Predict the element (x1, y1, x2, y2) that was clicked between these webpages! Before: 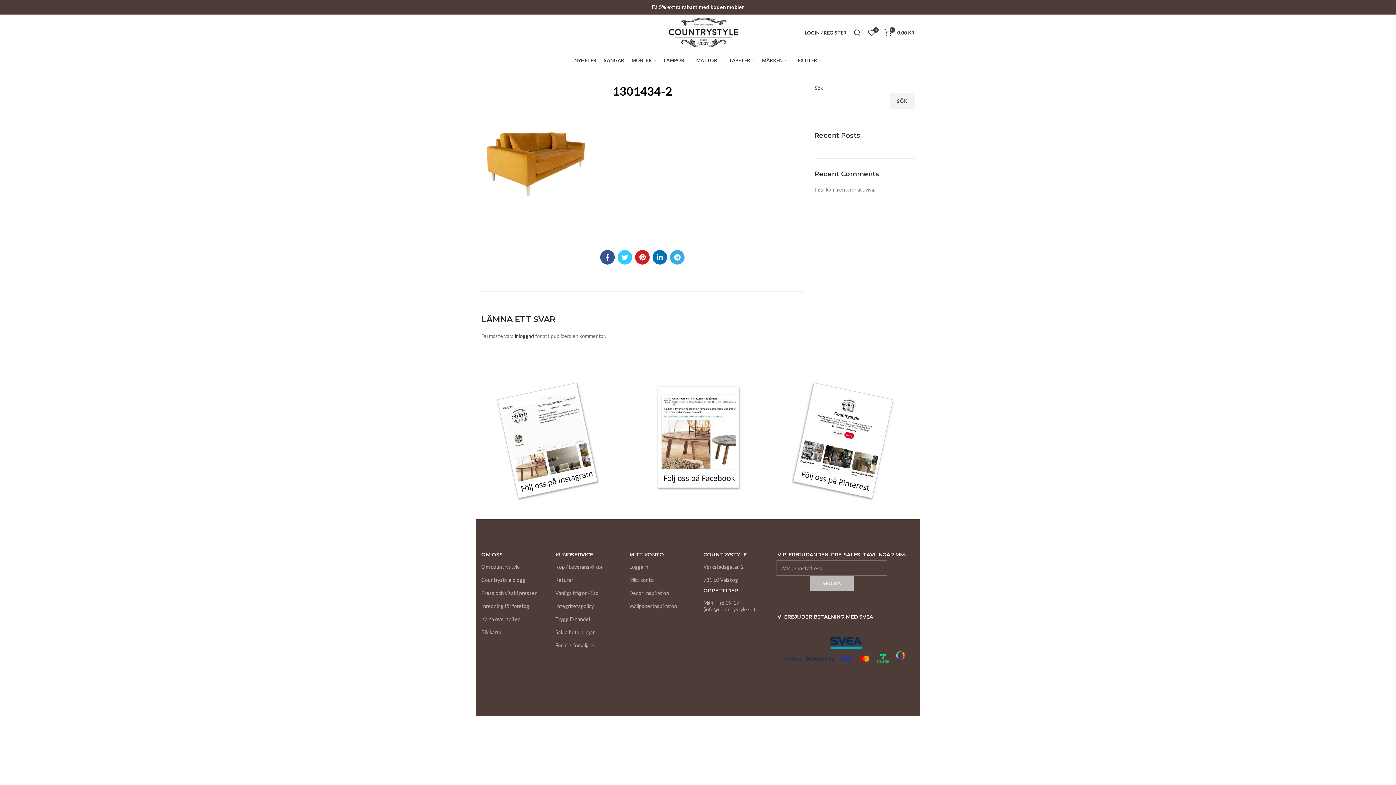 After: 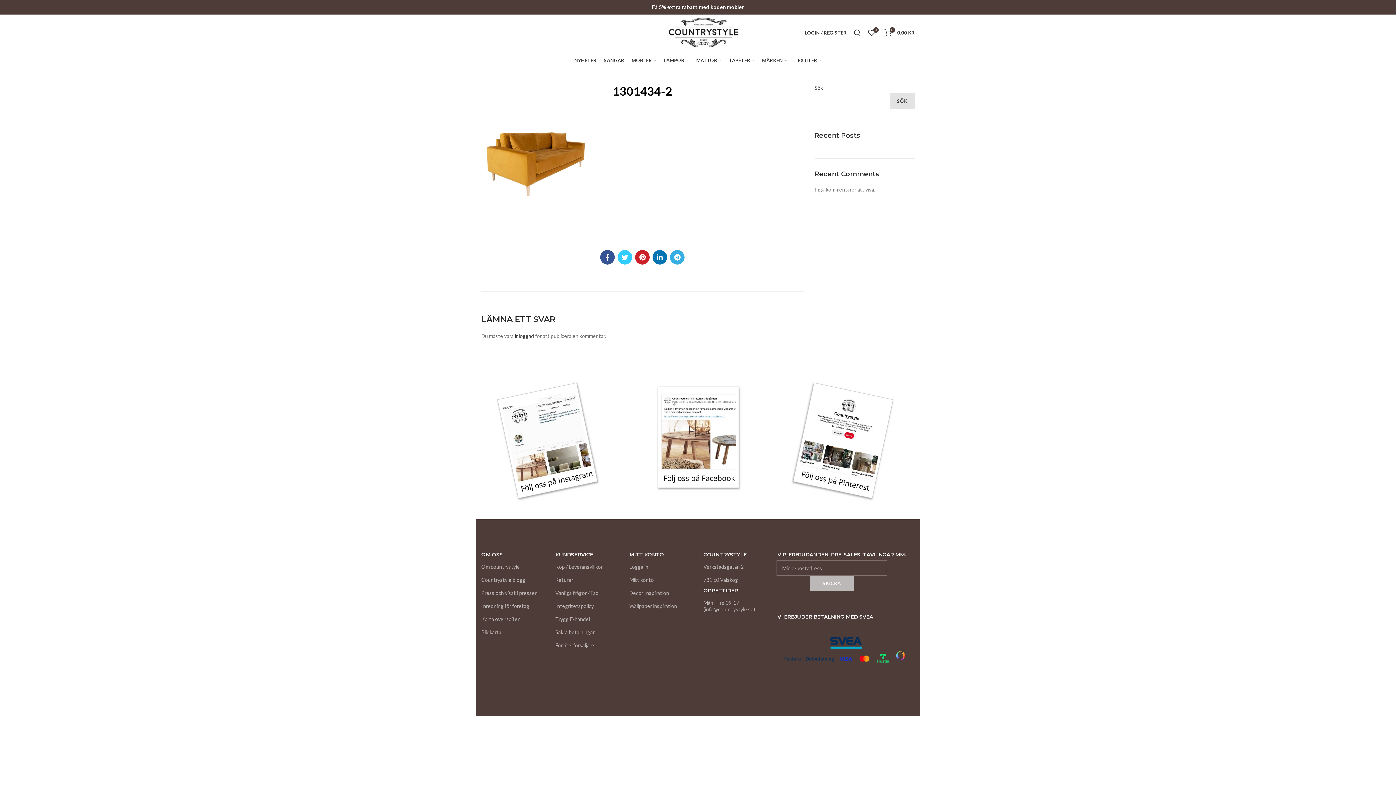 Action: bbox: (889, 93, 914, 109) label: Sök